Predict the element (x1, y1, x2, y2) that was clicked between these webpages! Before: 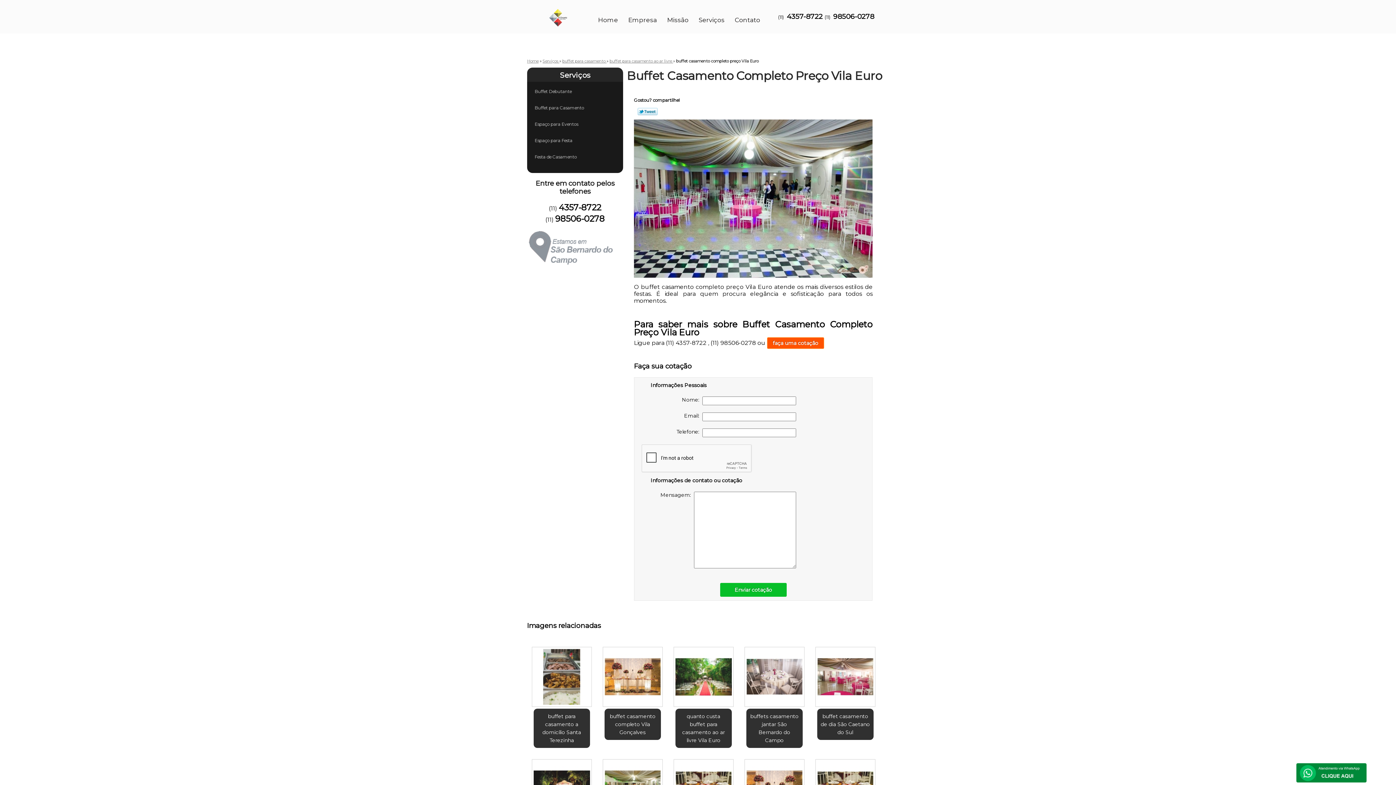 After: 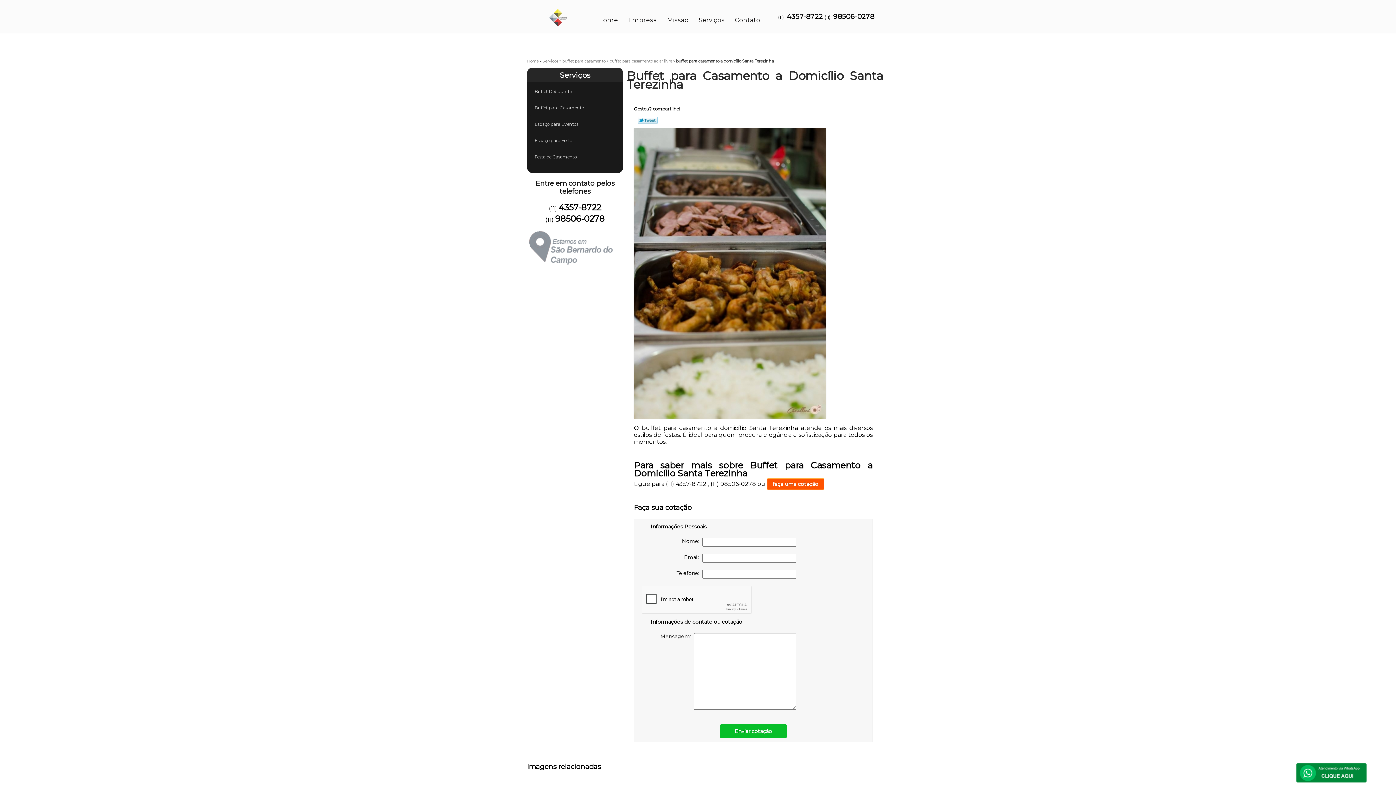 Action: bbox: (537, 712, 586, 744) label: buffet para casamento a domicílio Santa Terezinha